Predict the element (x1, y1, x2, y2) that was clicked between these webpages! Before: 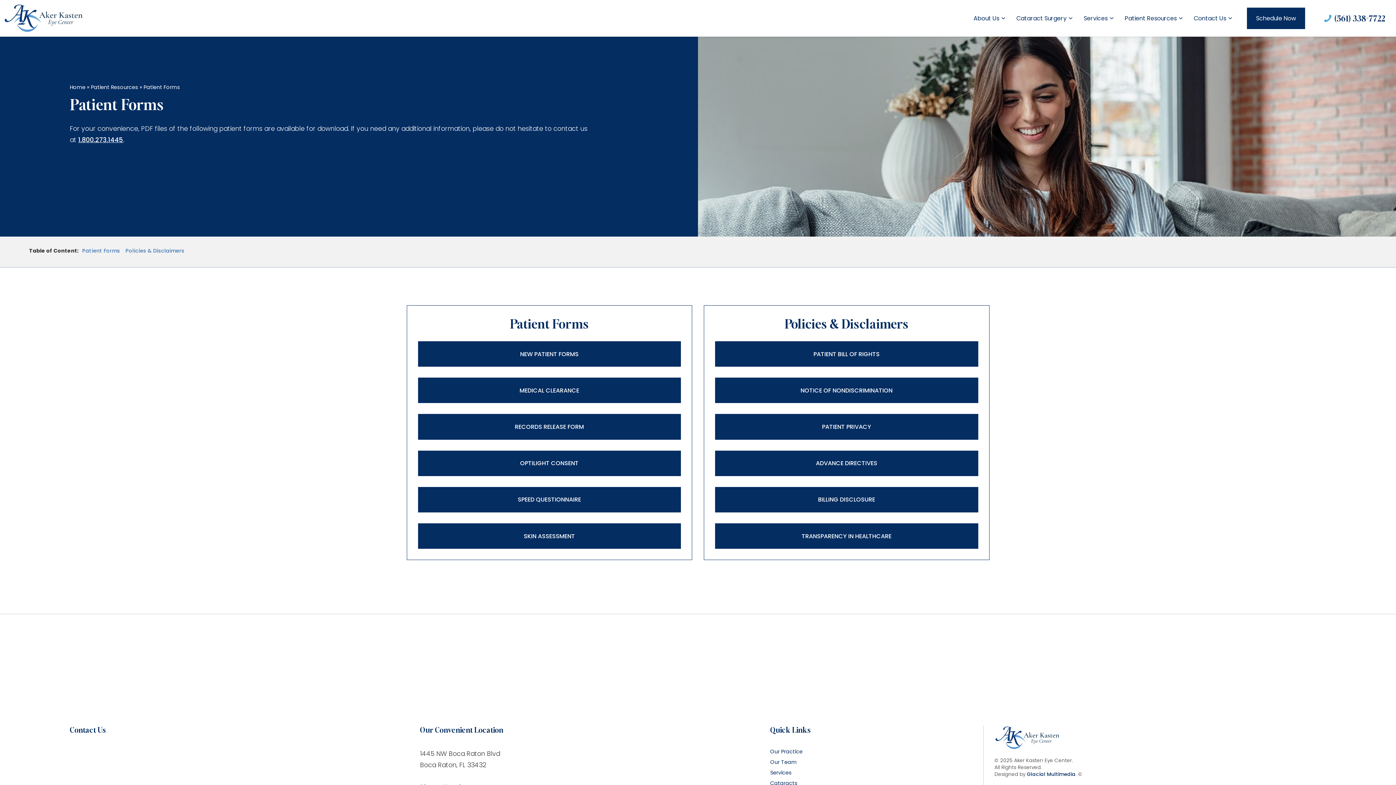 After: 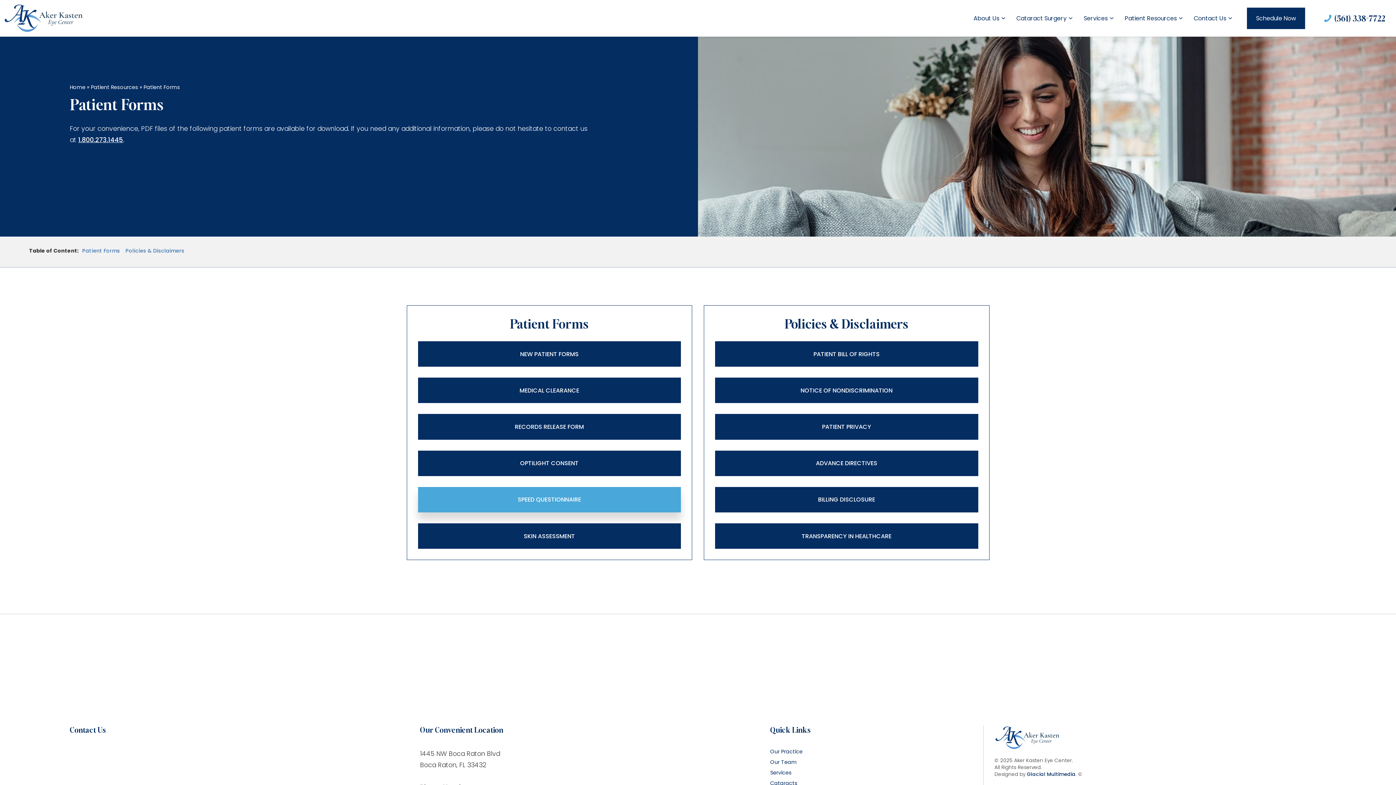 Action: bbox: (418, 487, 681, 512) label: Speed Questionnaire - Opens in new tab